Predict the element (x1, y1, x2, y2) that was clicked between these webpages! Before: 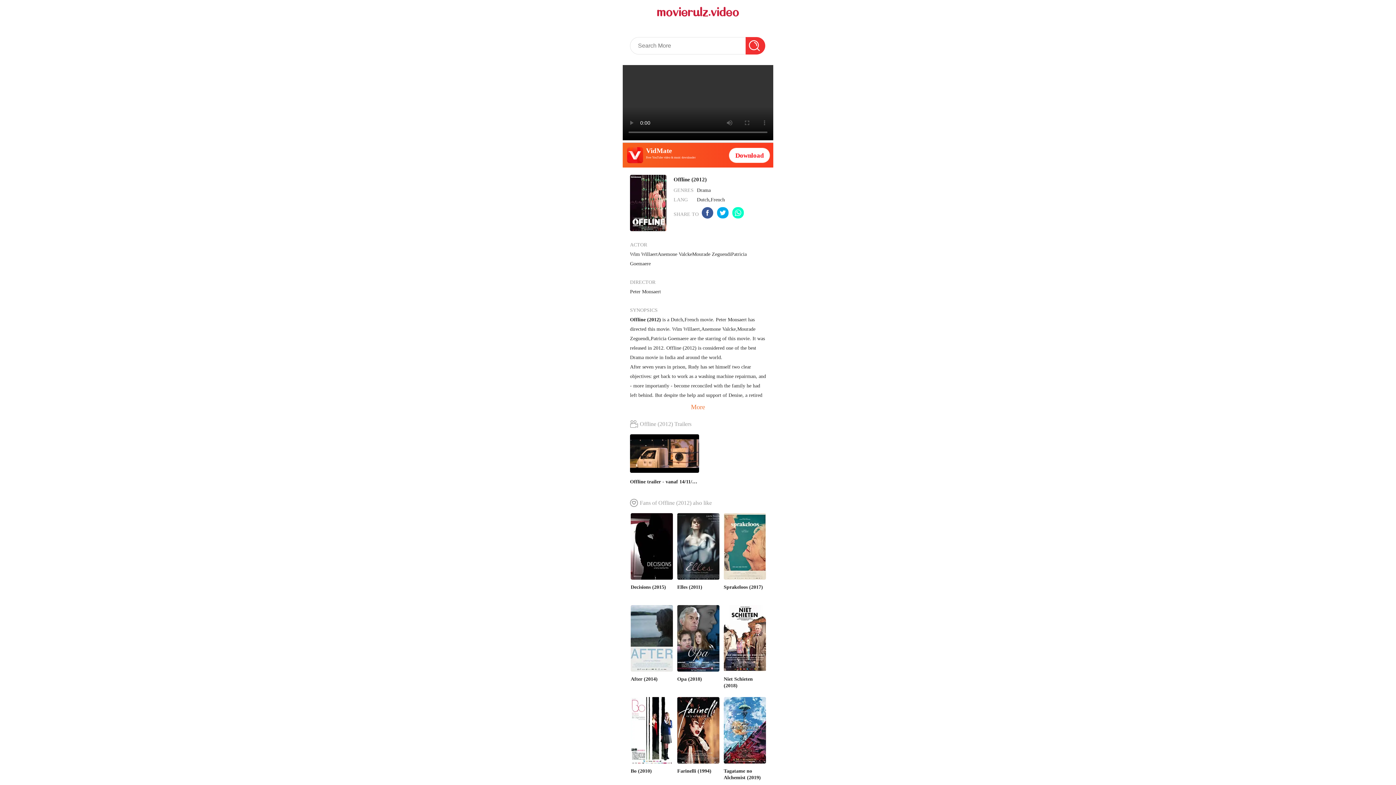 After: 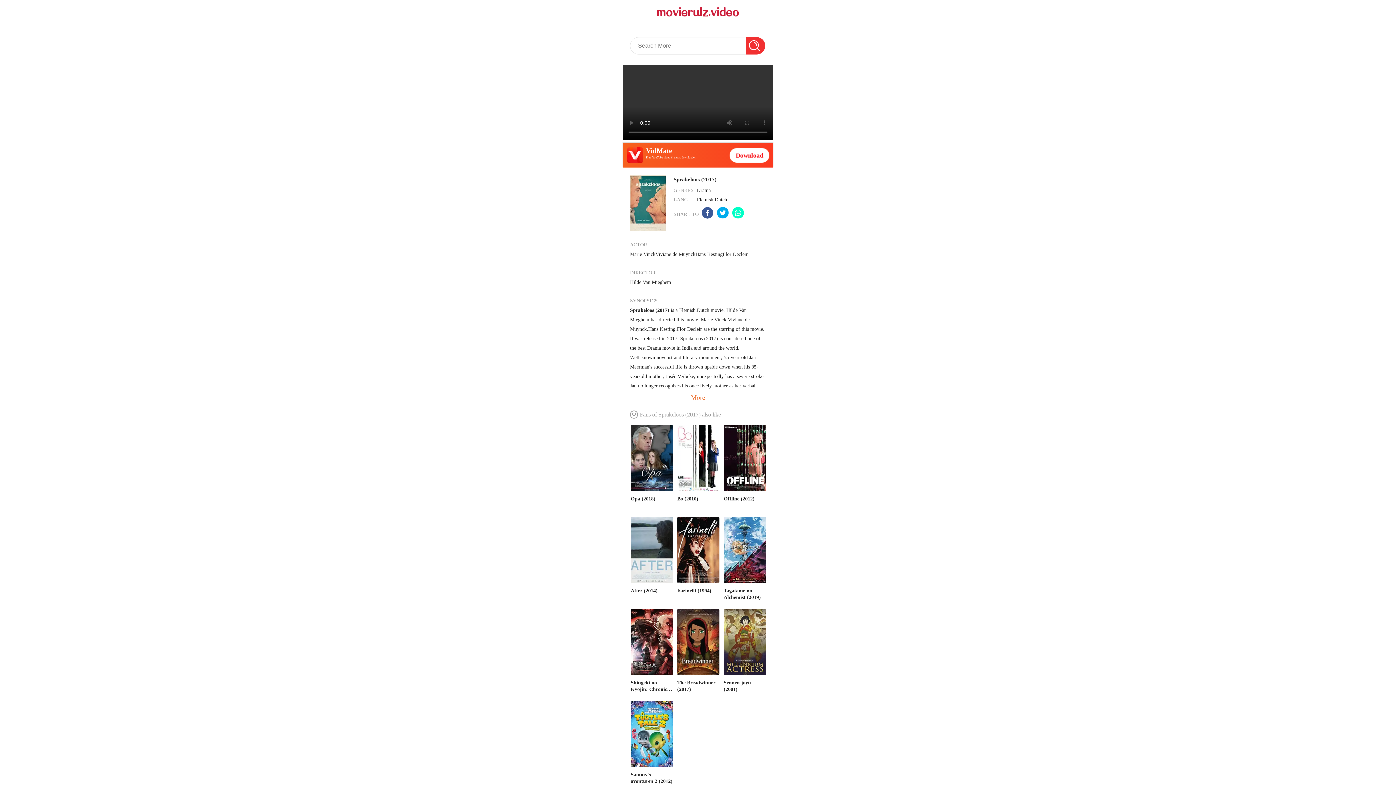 Action: label: Sprakeloos (2017) bbox: (723, 513, 766, 596)